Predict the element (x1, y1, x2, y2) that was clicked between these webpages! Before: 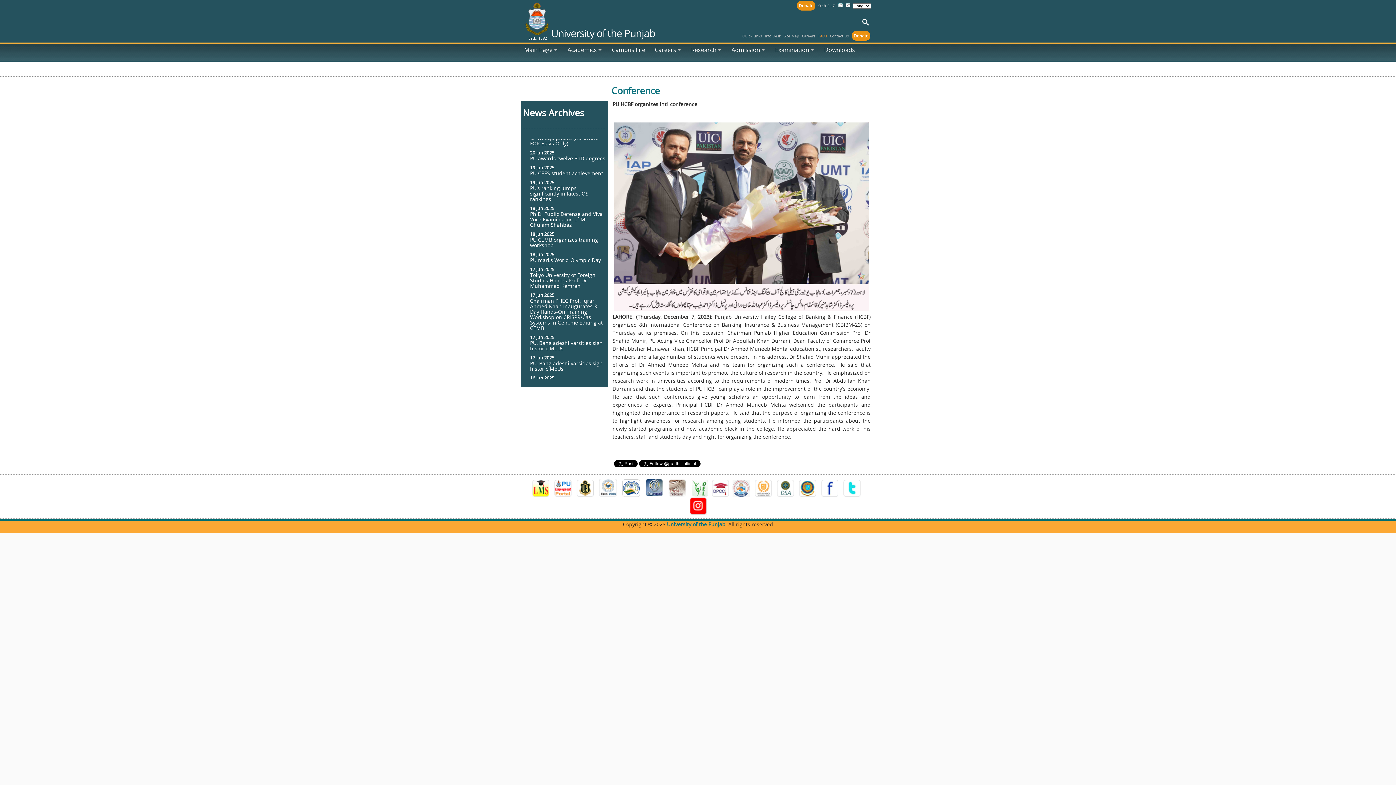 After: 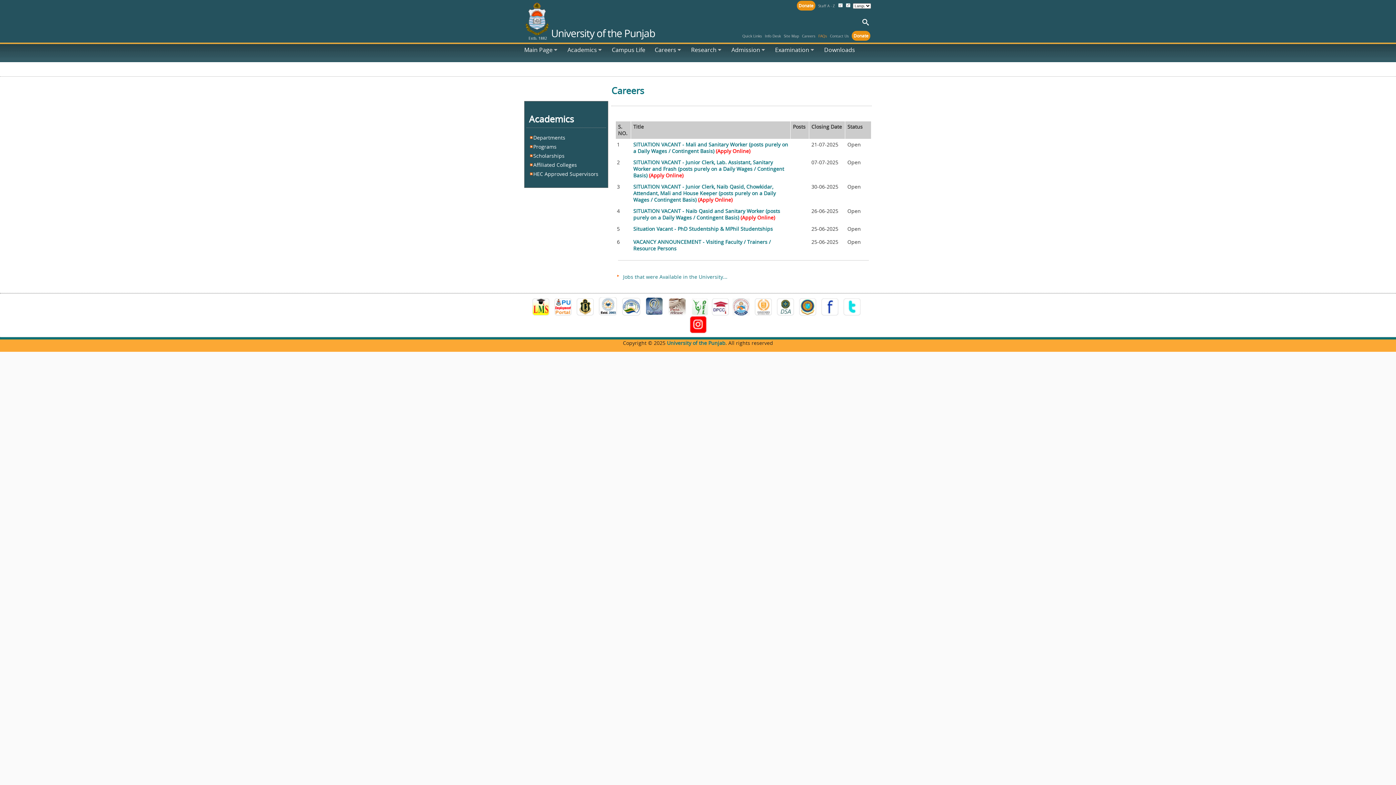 Action: label: Careers bbox: (801, 33, 816, 38)